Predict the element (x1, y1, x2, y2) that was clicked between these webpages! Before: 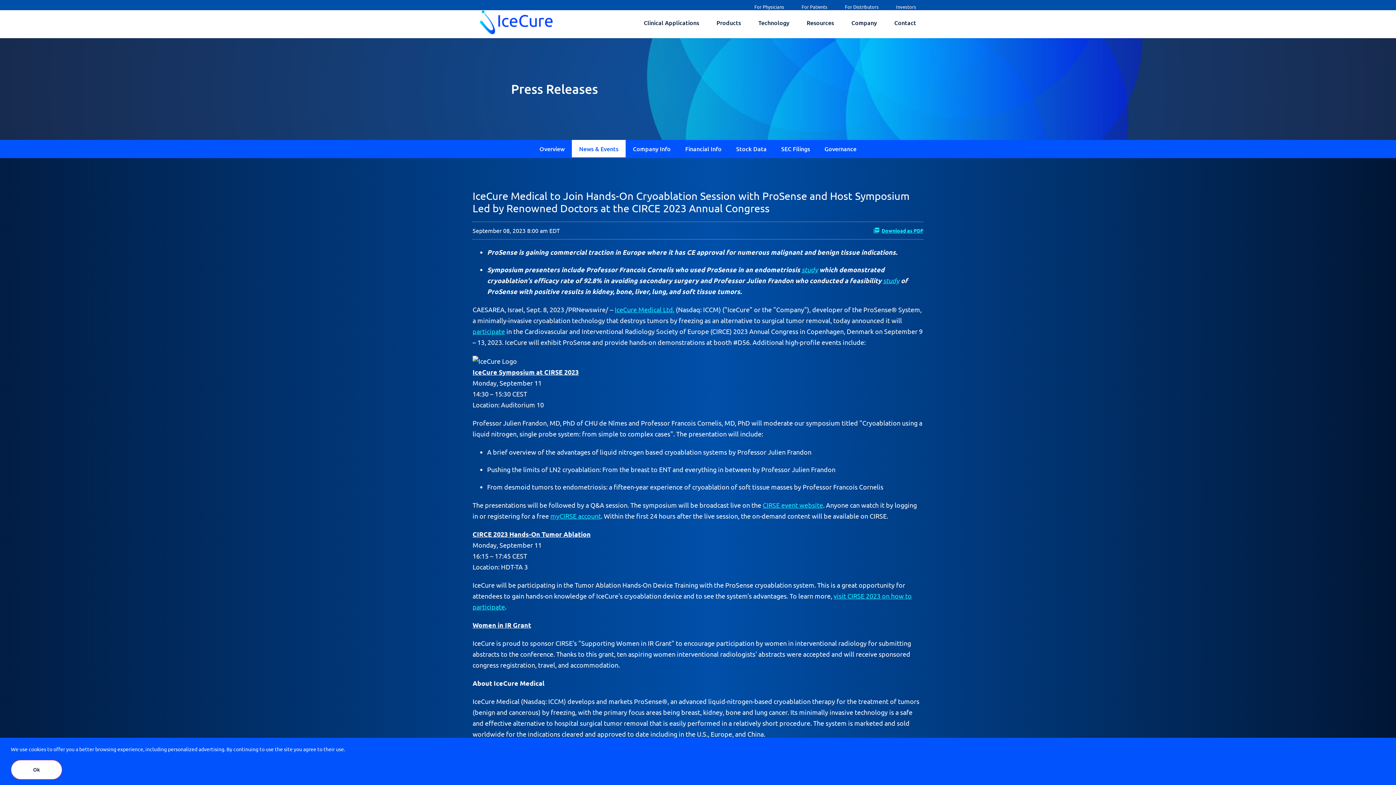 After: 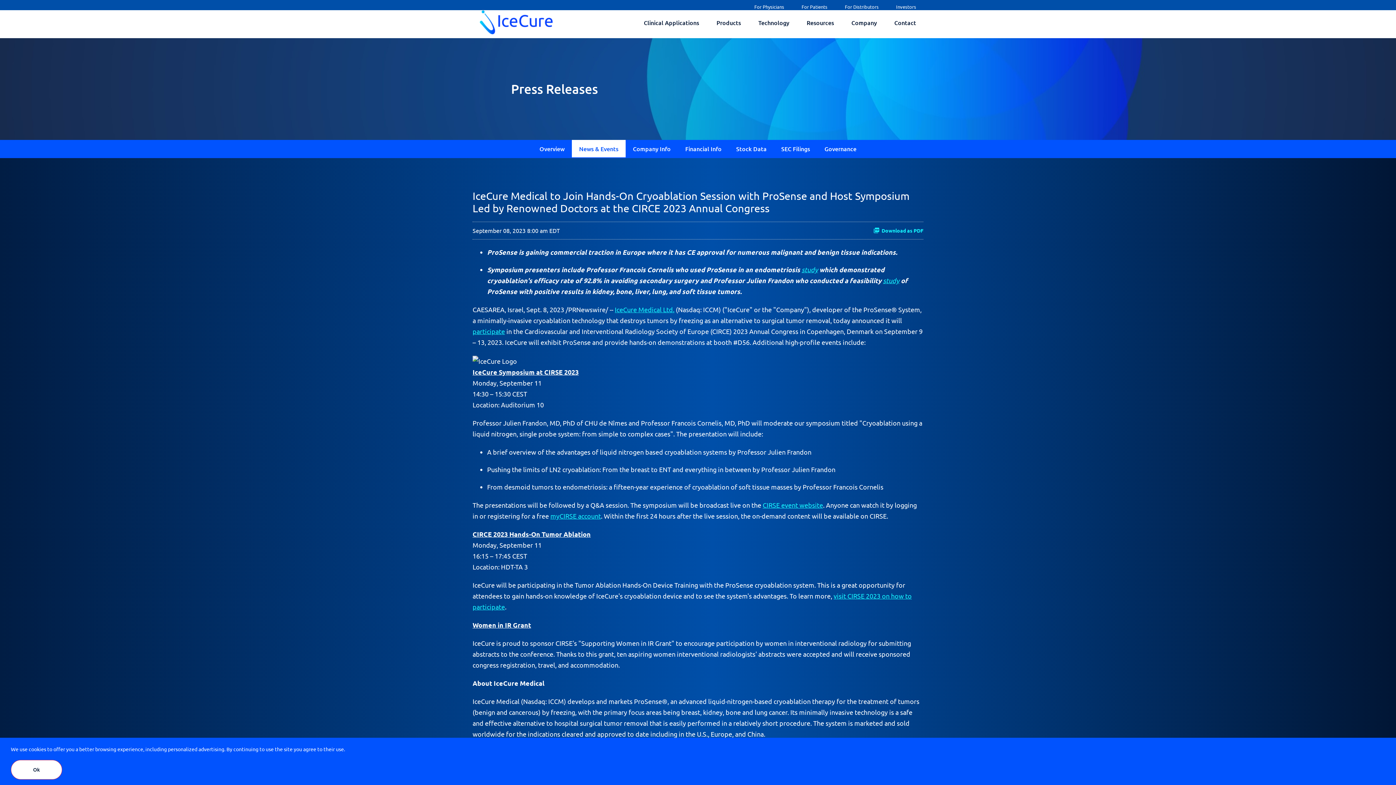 Action: label: Download as PDF bbox: (873, 226, 923, 234)